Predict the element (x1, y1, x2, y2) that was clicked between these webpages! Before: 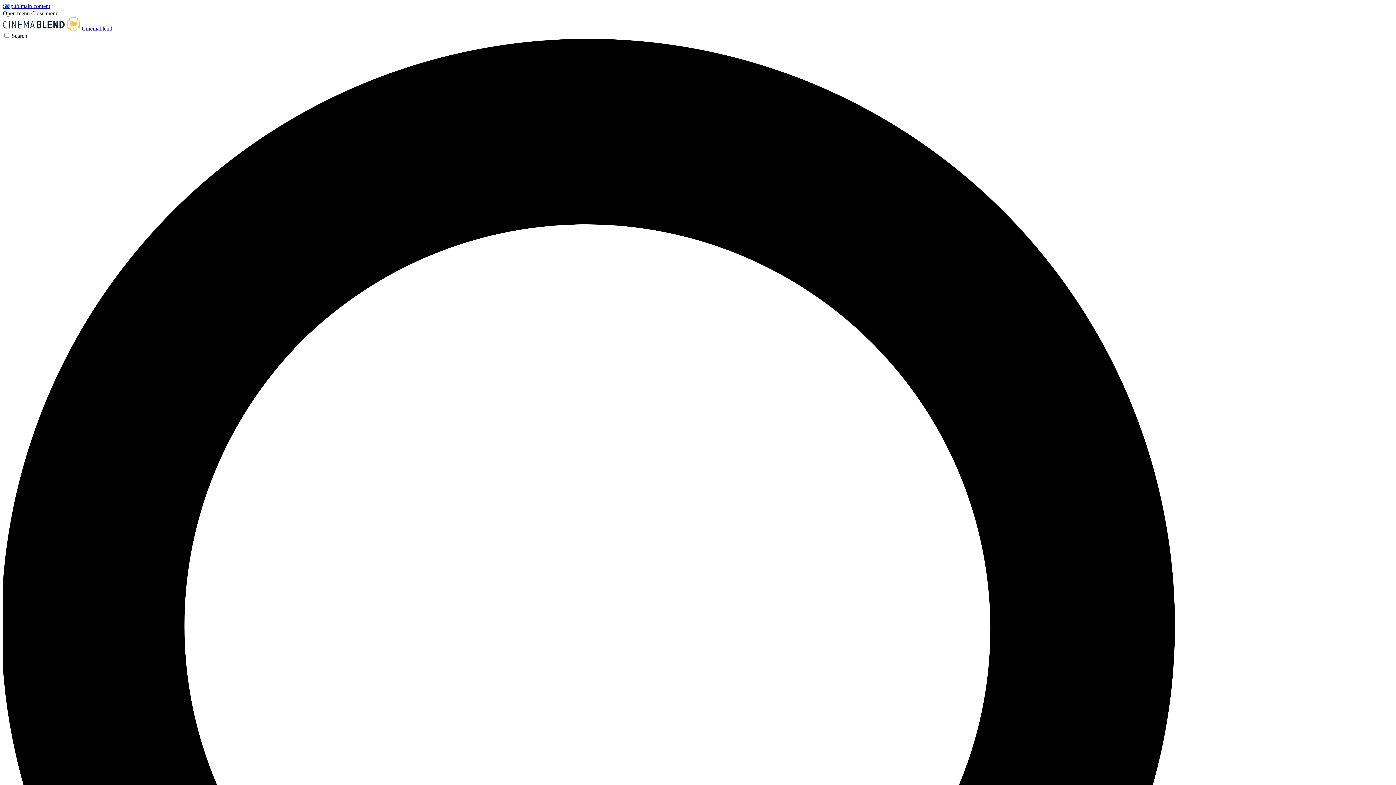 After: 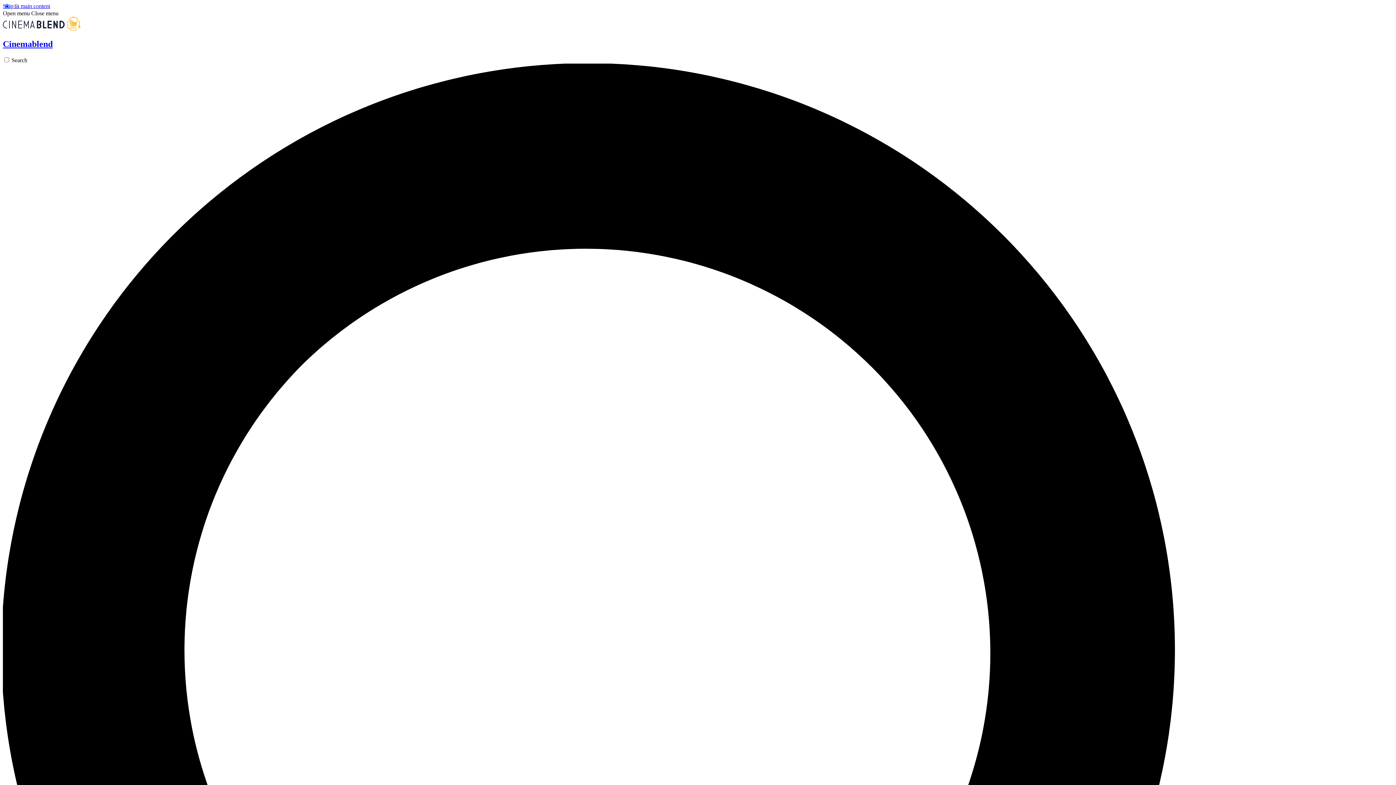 Action: bbox: (2, 25, 112, 31) label:  Cinemablend